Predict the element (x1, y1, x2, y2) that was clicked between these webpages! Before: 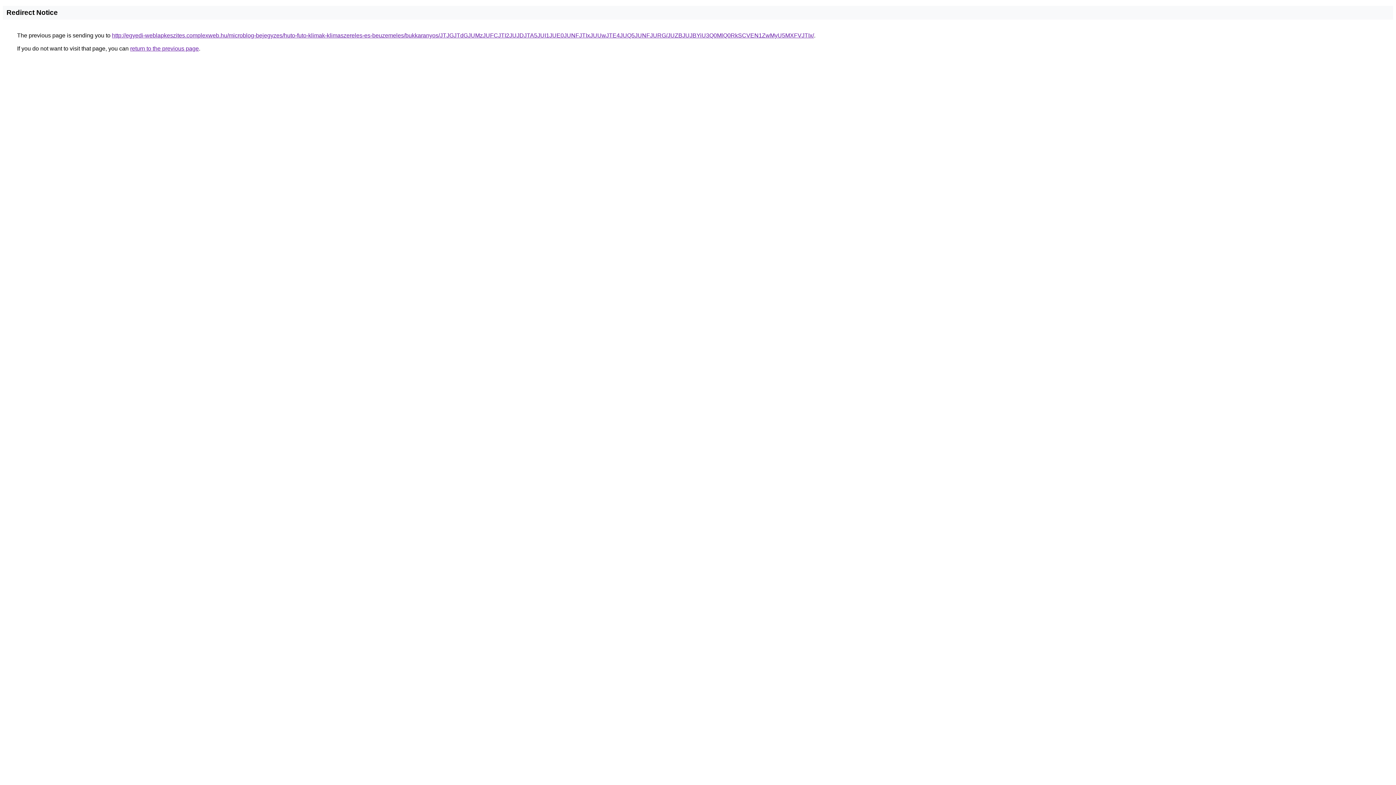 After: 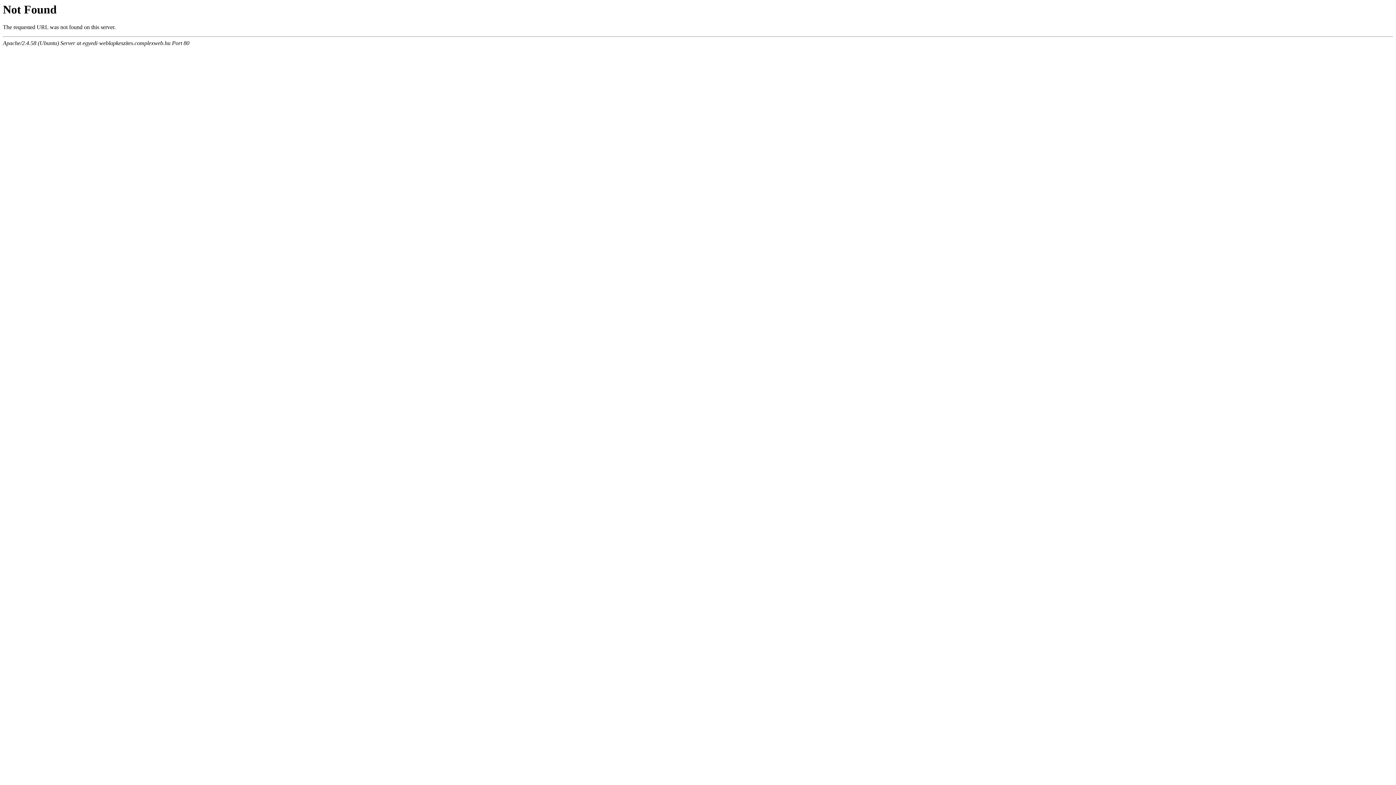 Action: bbox: (112, 32, 814, 38) label: http://egyedi-weblapkeszites.complexweb.hu/microblog-bejegyzes/huto-futo-klimak-klimaszereles-es-beuzemeles/bukkaranyos/JTJGJTdGJUMzJUFCJTI2JUJDJTA5JUI1JUE0JUNFJTIxJUUwJTE4JUQ5JUNFJURG/JUZBJUJBYiU3Q0MlQ0RkSCVEN1ZwMyU5MXFVJTIx/